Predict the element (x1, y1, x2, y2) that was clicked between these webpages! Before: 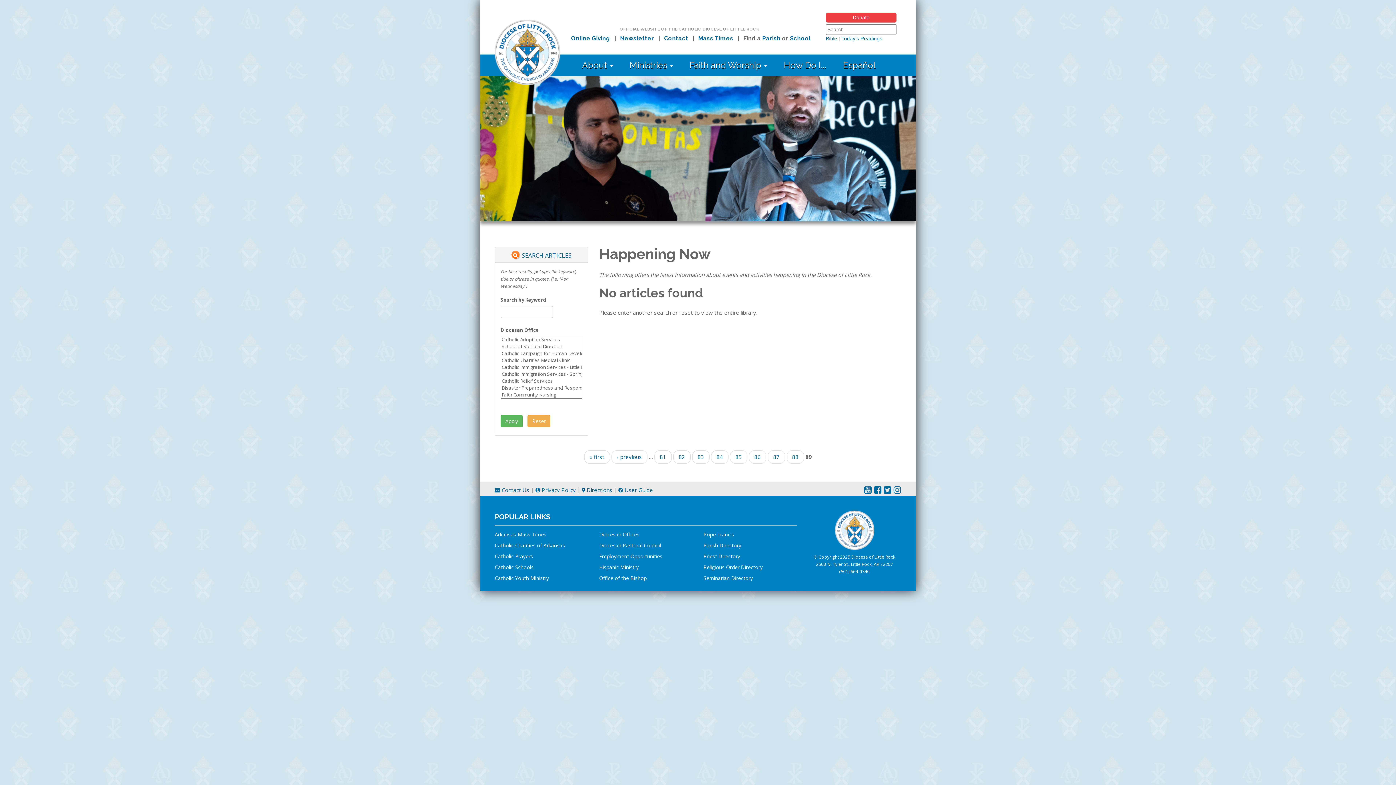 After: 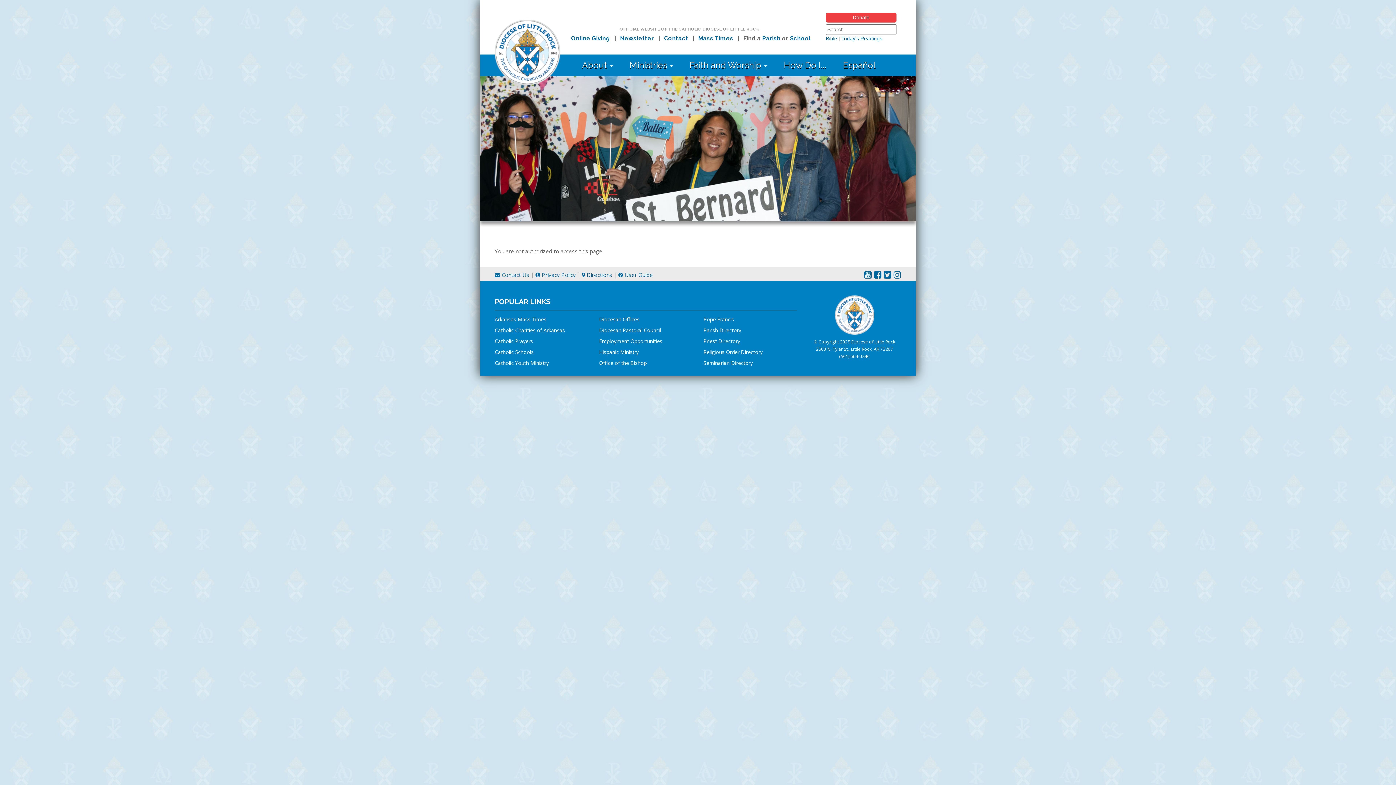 Action: label: Pope Francis bbox: (703, 531, 734, 538)